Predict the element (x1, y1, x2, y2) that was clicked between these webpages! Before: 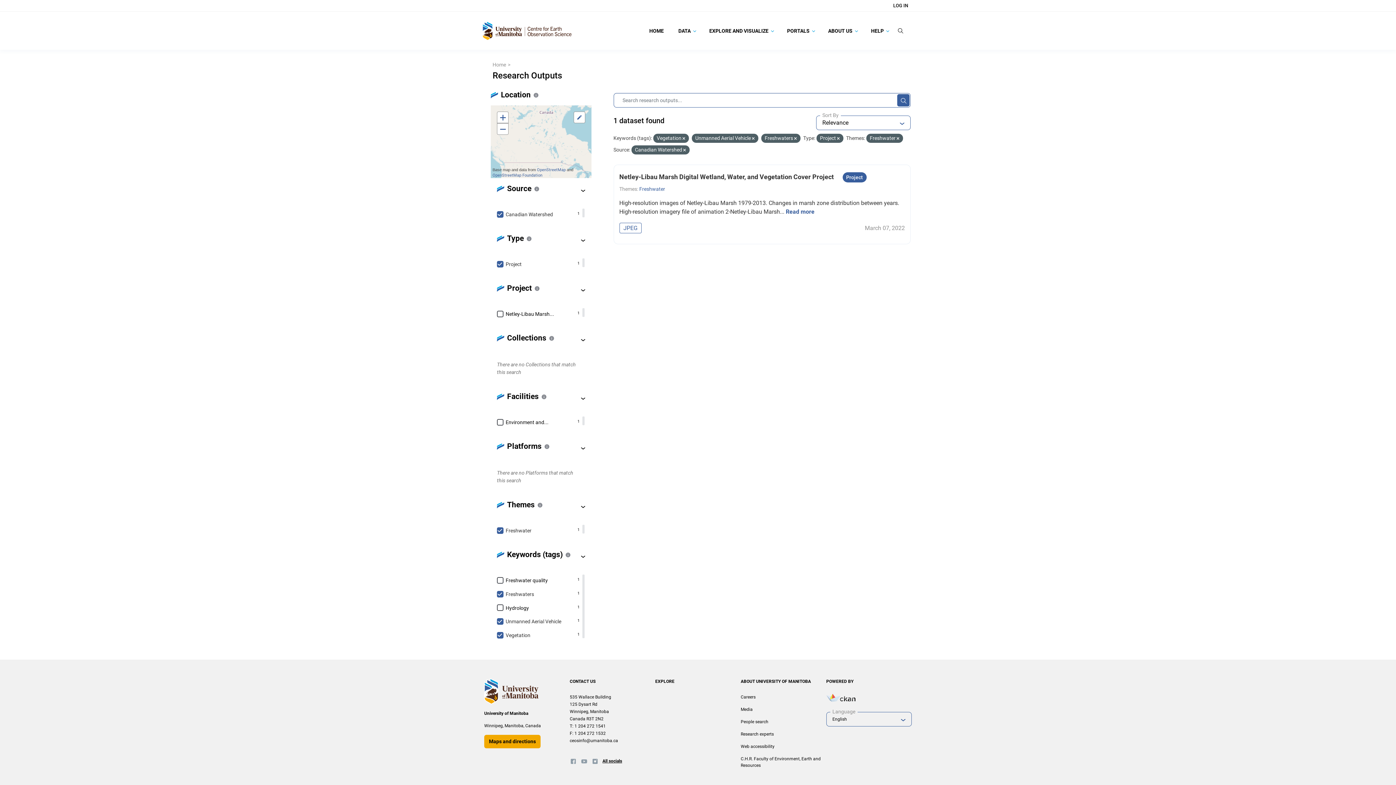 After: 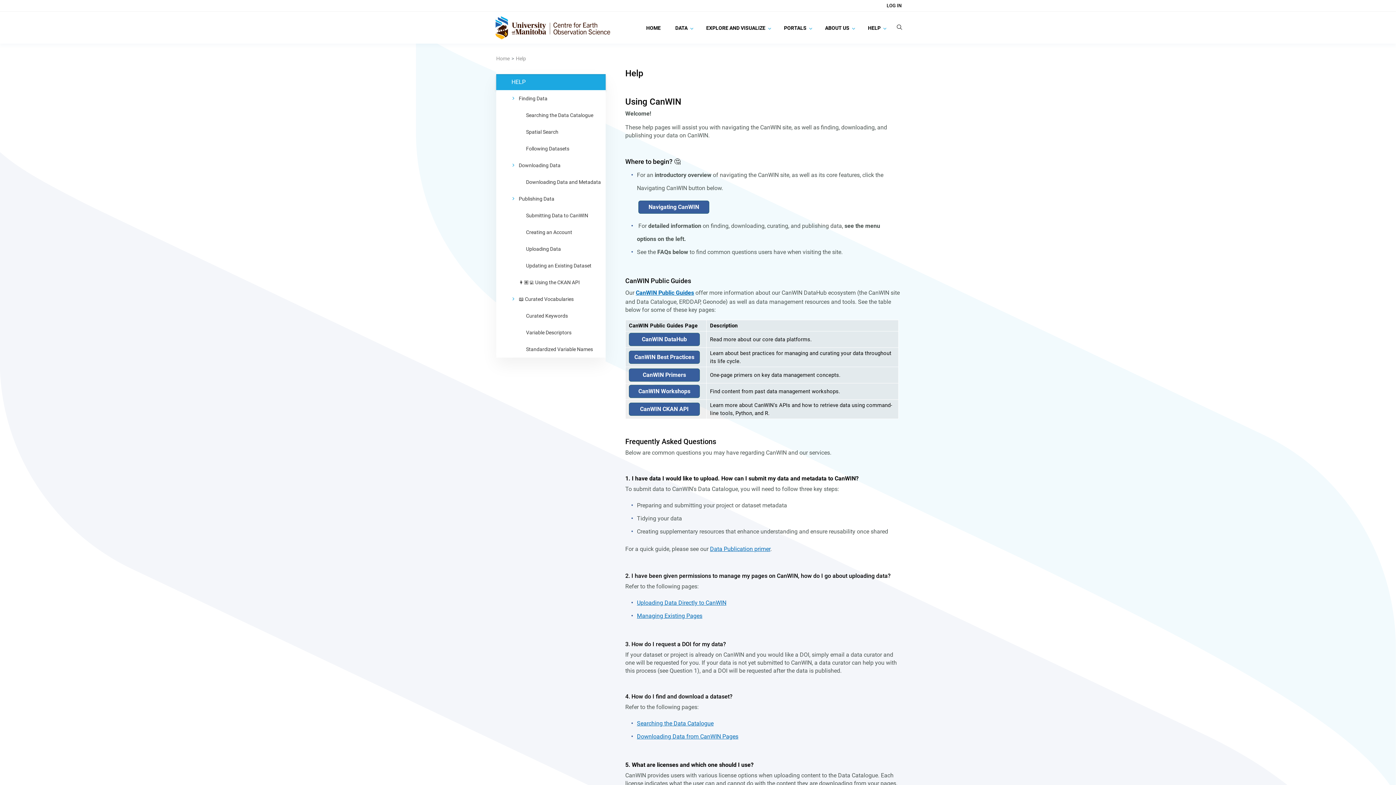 Action: label: HELP  bbox: (865, 14, 893, 46)